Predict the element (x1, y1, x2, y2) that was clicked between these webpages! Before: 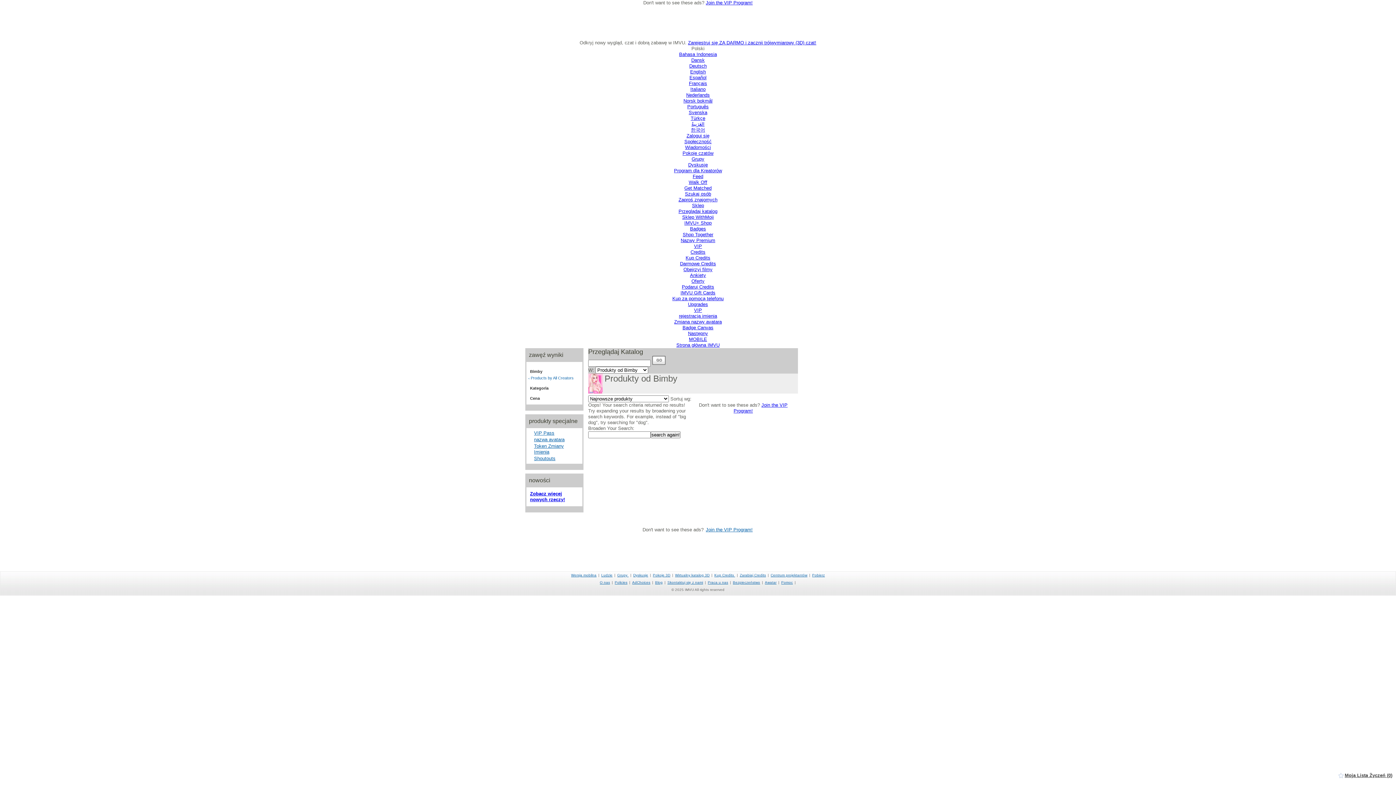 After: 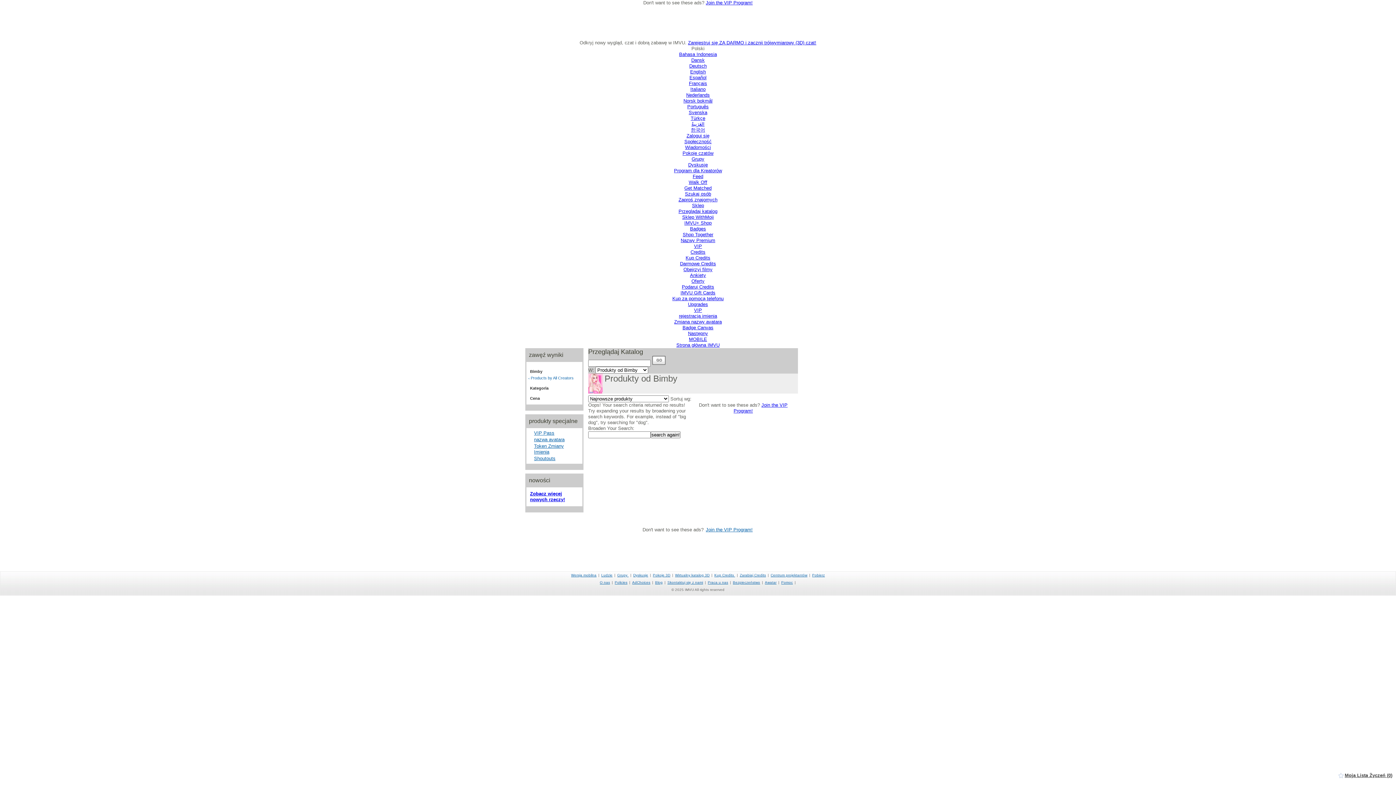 Action: bbox: (528, 376, 580, 380) label: < Products by All Creators